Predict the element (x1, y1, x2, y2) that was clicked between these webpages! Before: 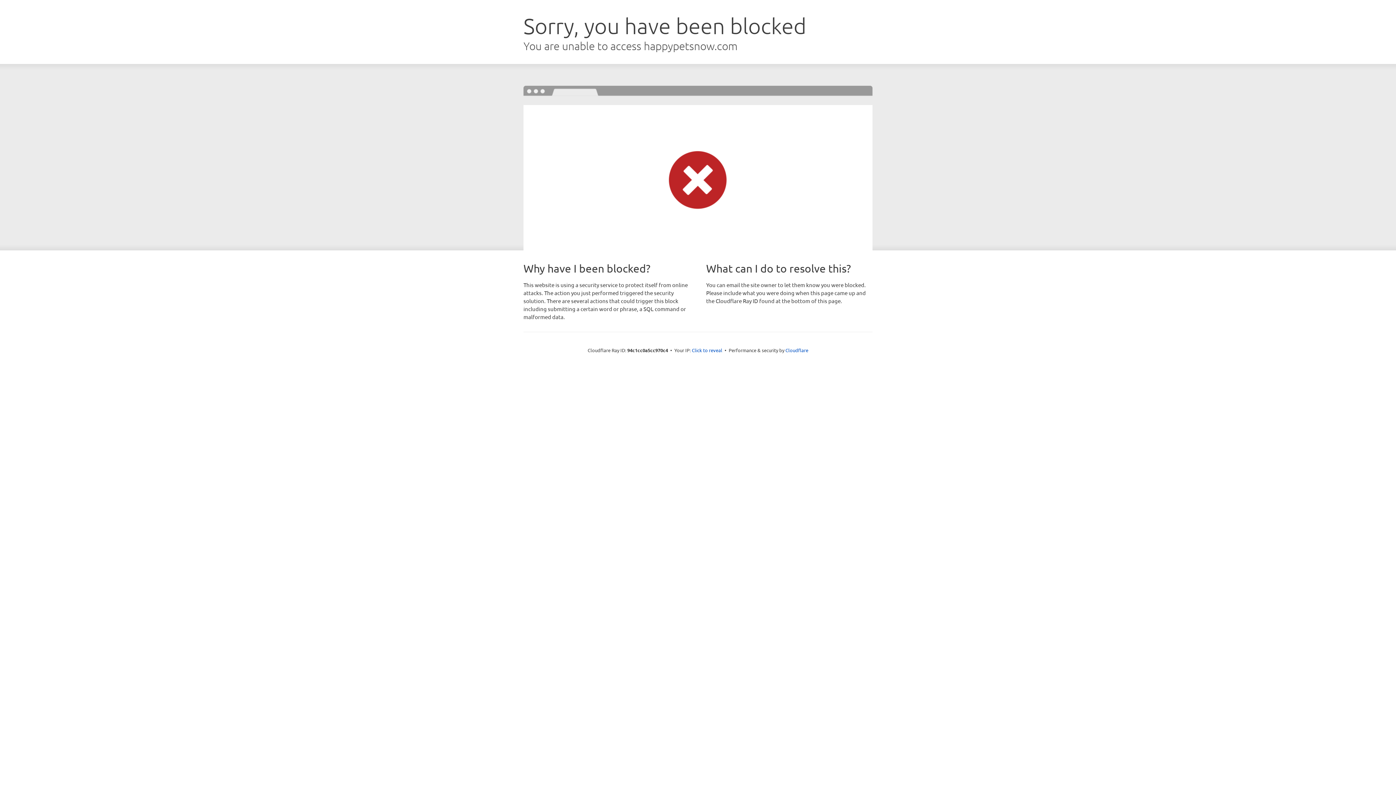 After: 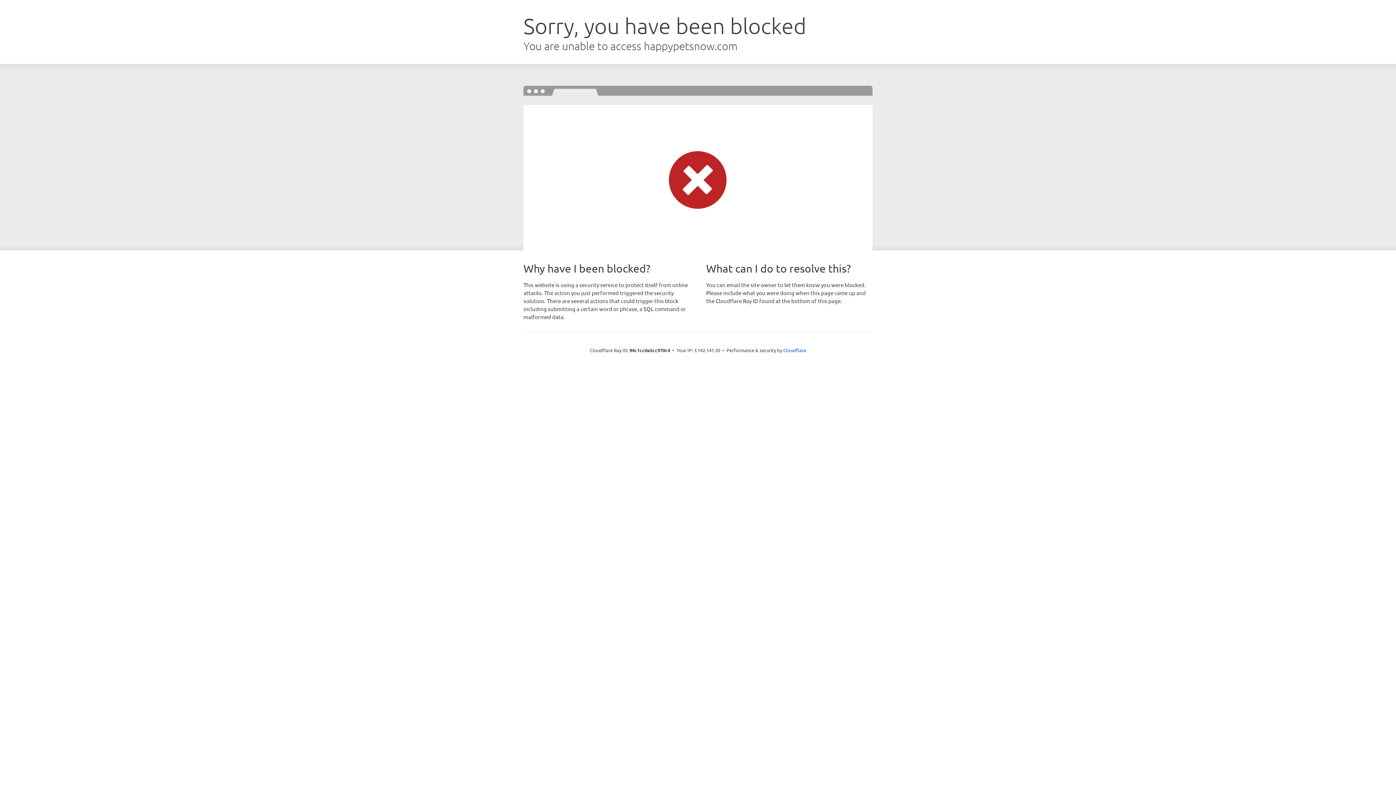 Action: label: Click to reveal bbox: (692, 346, 722, 353)